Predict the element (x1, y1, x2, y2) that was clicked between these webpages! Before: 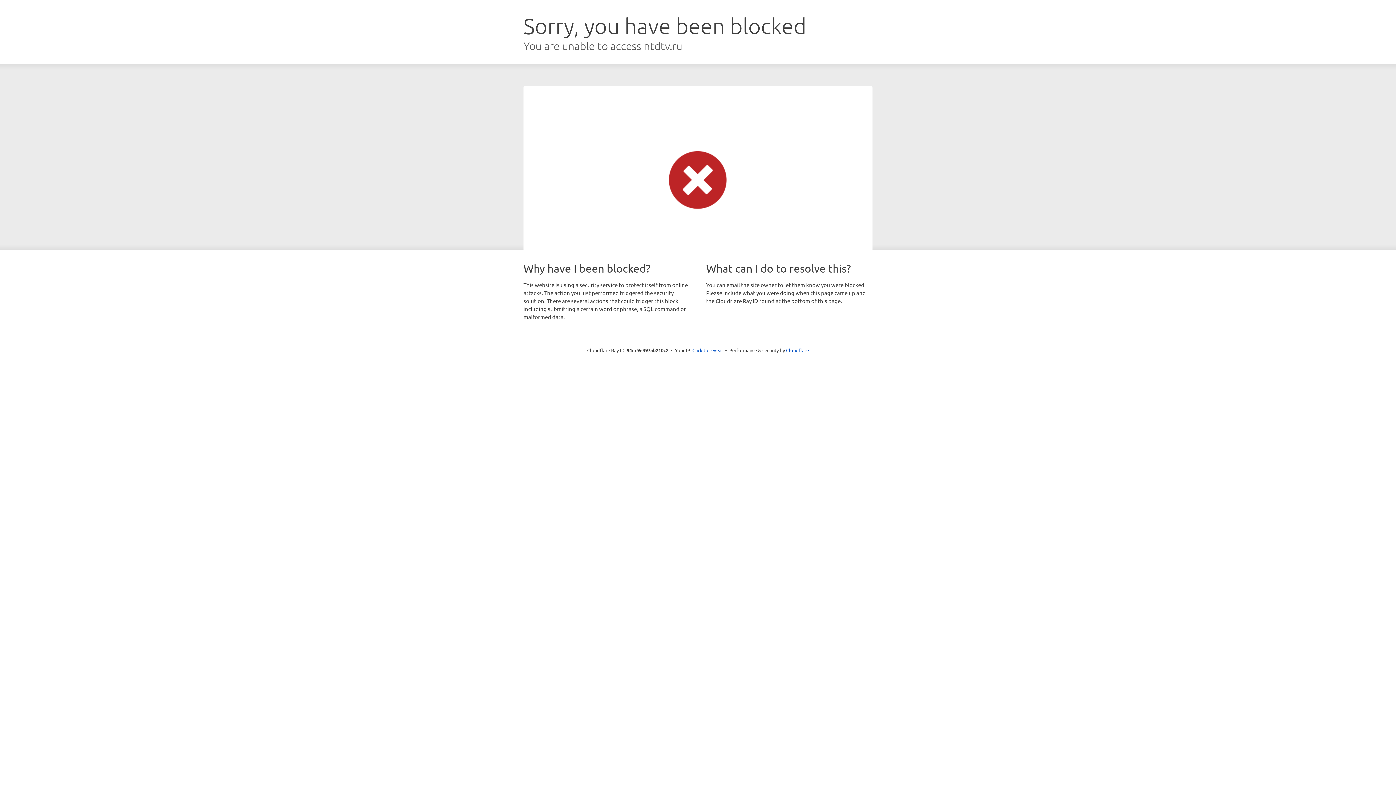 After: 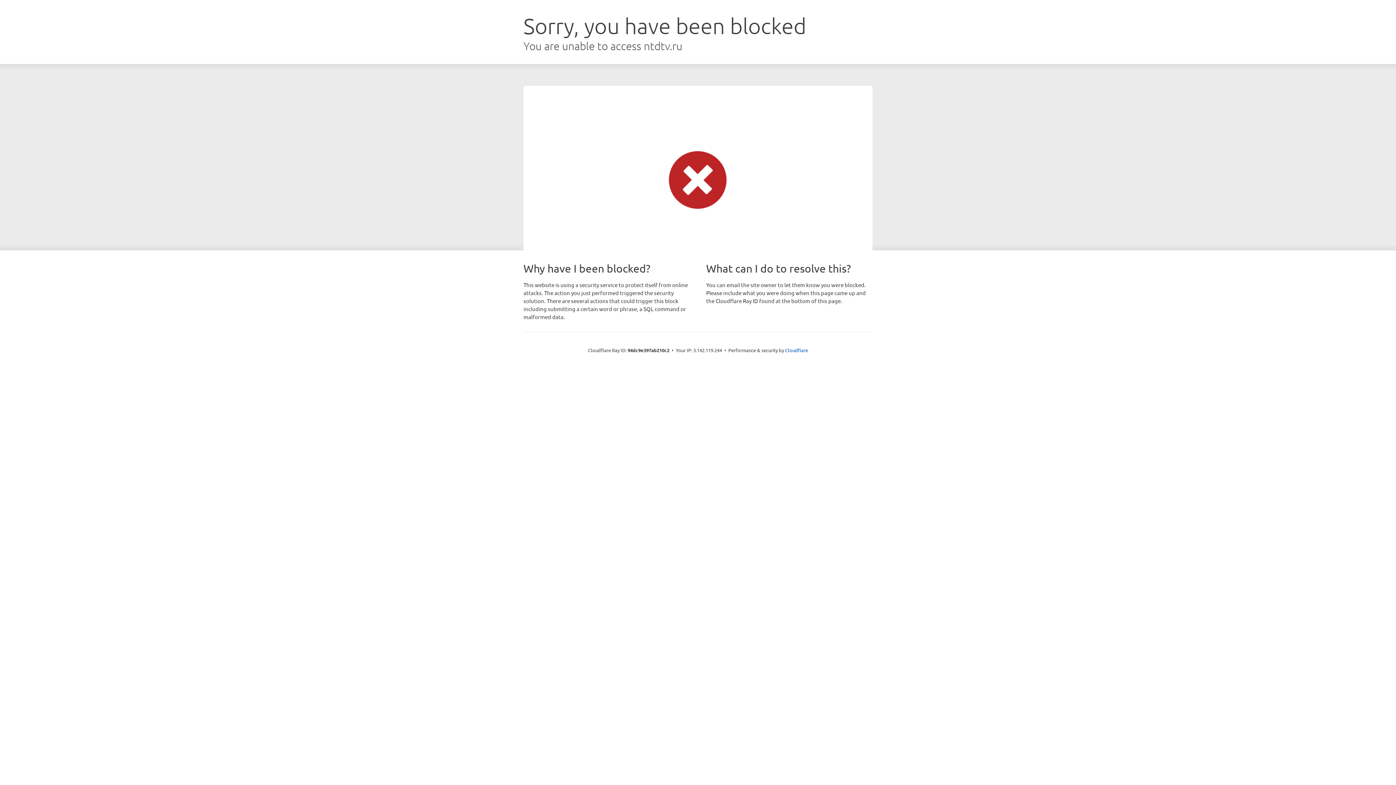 Action: bbox: (692, 346, 723, 353) label: Click to reveal